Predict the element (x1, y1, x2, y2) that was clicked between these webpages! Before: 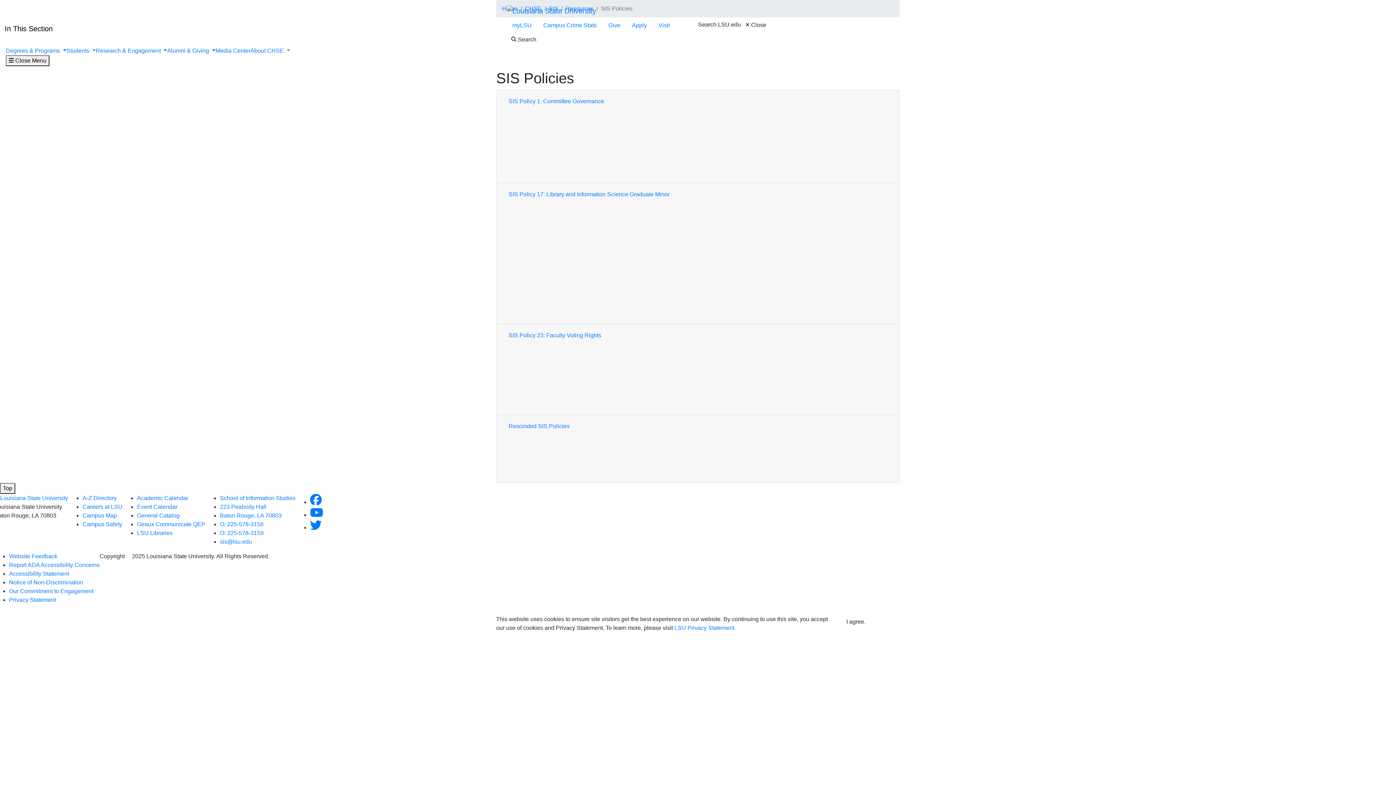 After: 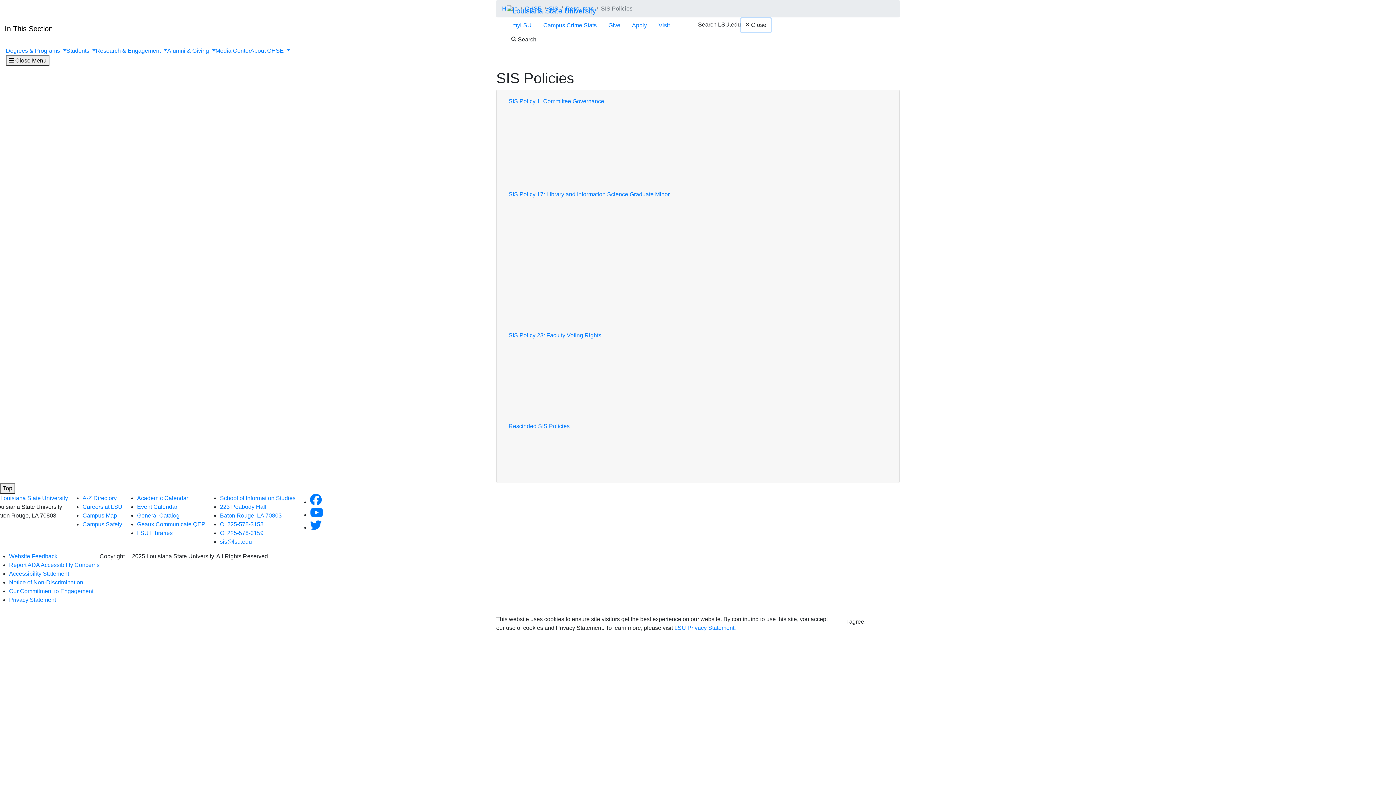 Action: label:  Close bbox: (741, 18, 771, 31)